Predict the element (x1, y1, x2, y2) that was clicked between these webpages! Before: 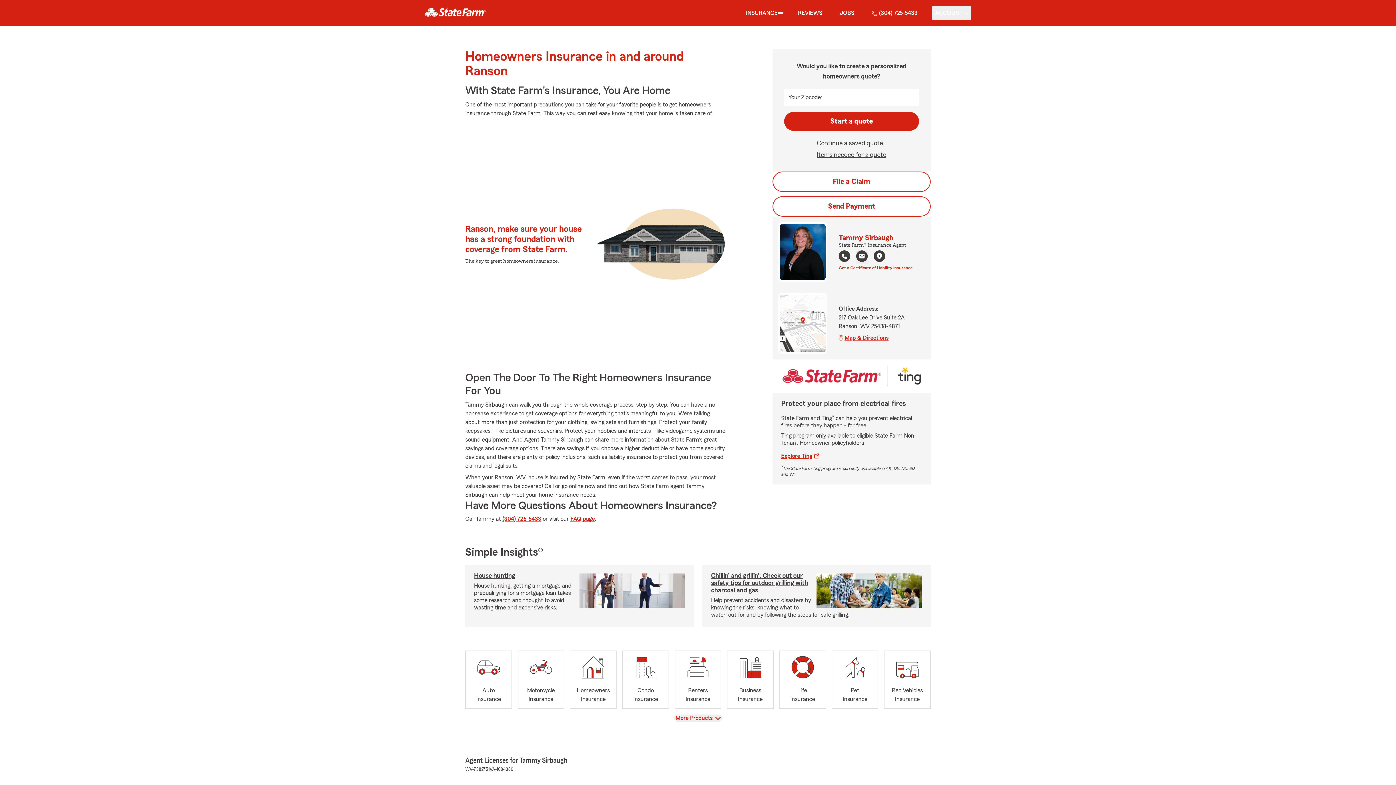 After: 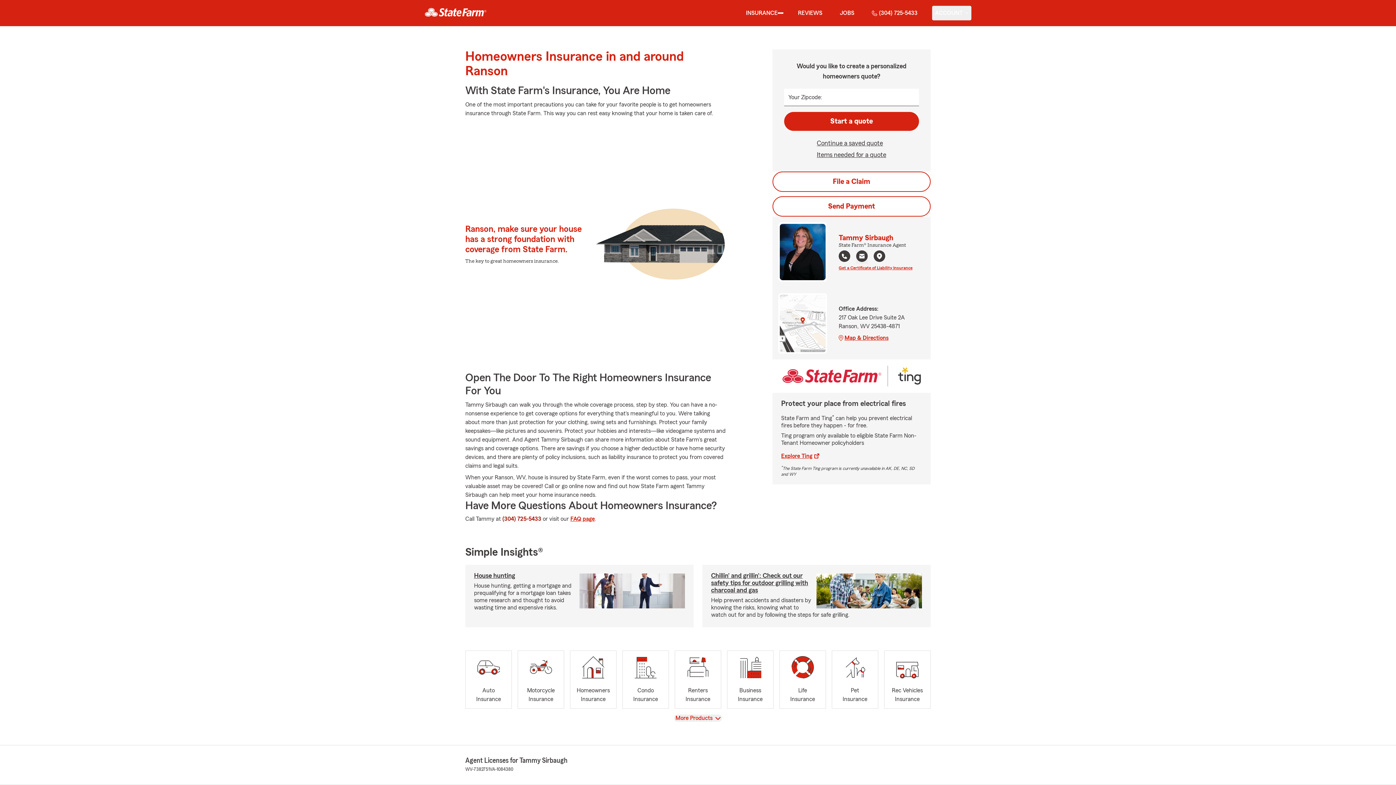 Action: label: or call us at (304) 725-5433 bbox: (502, 516, 541, 522)